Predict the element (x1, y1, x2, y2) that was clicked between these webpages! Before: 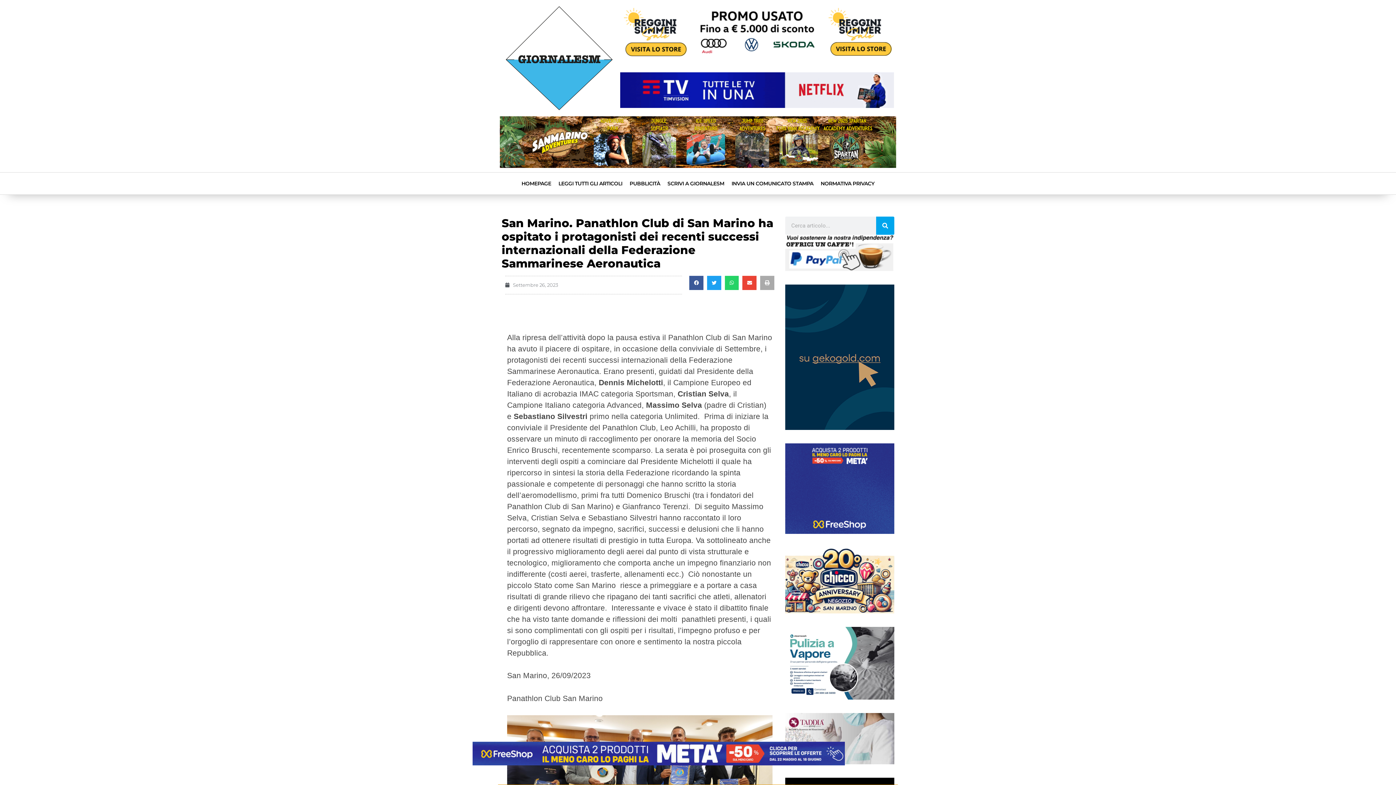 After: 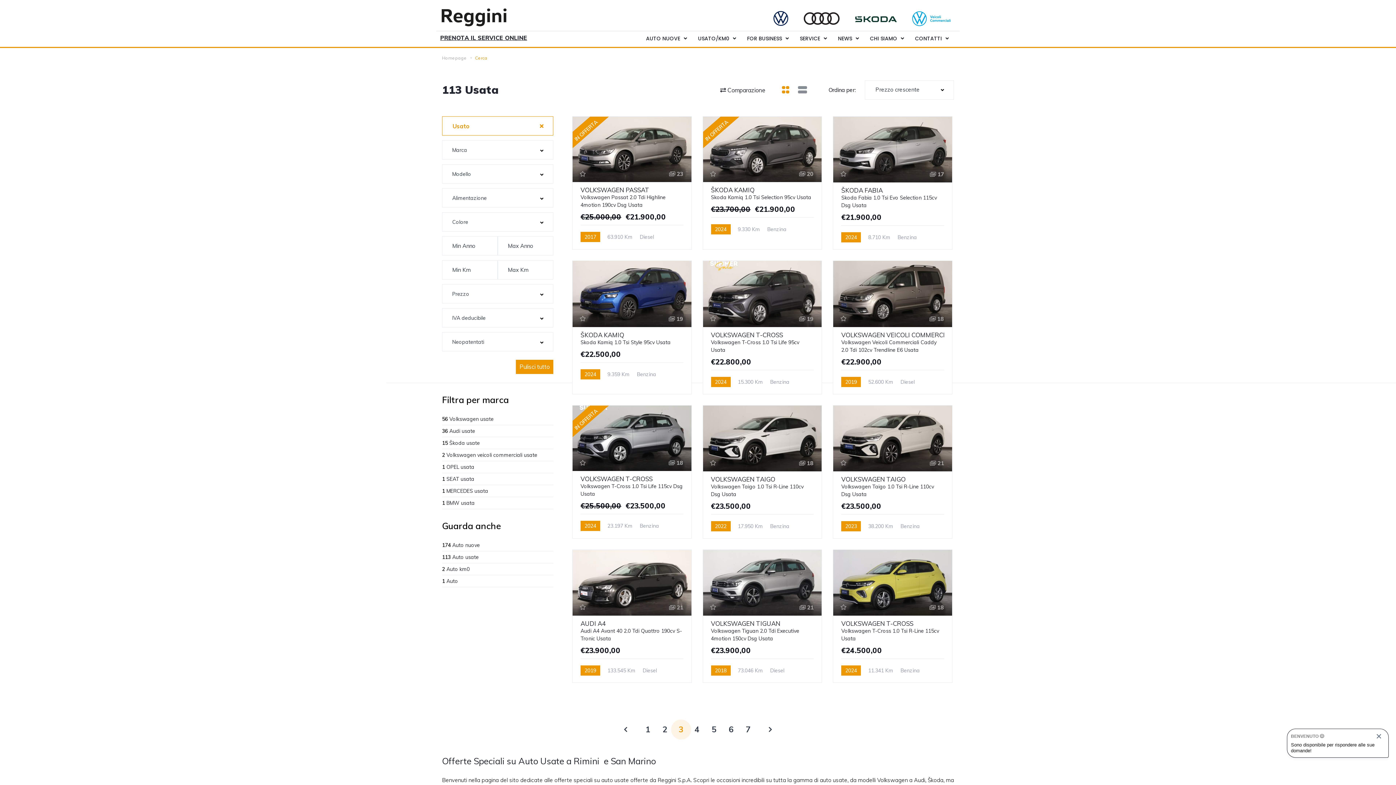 Action: bbox: (620, 53, 894, 60)